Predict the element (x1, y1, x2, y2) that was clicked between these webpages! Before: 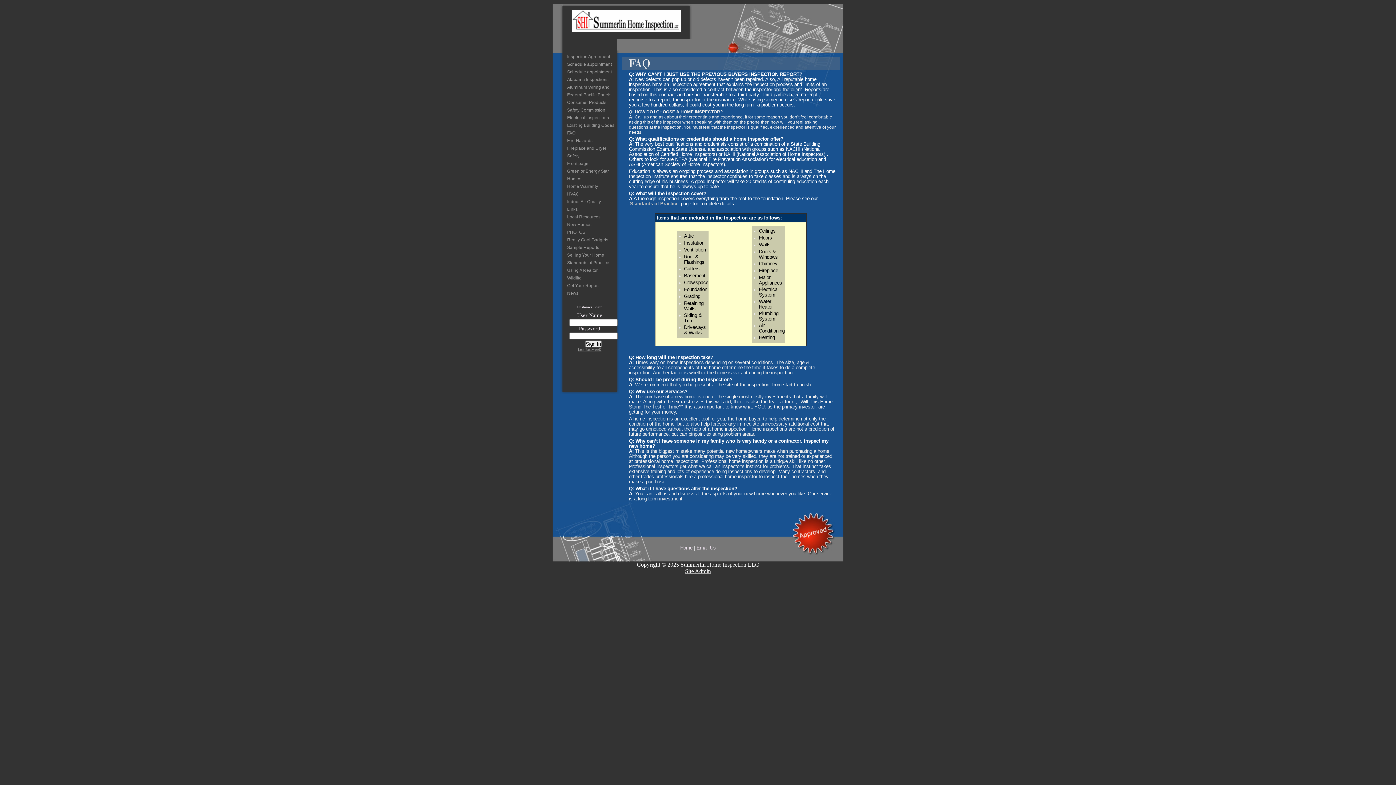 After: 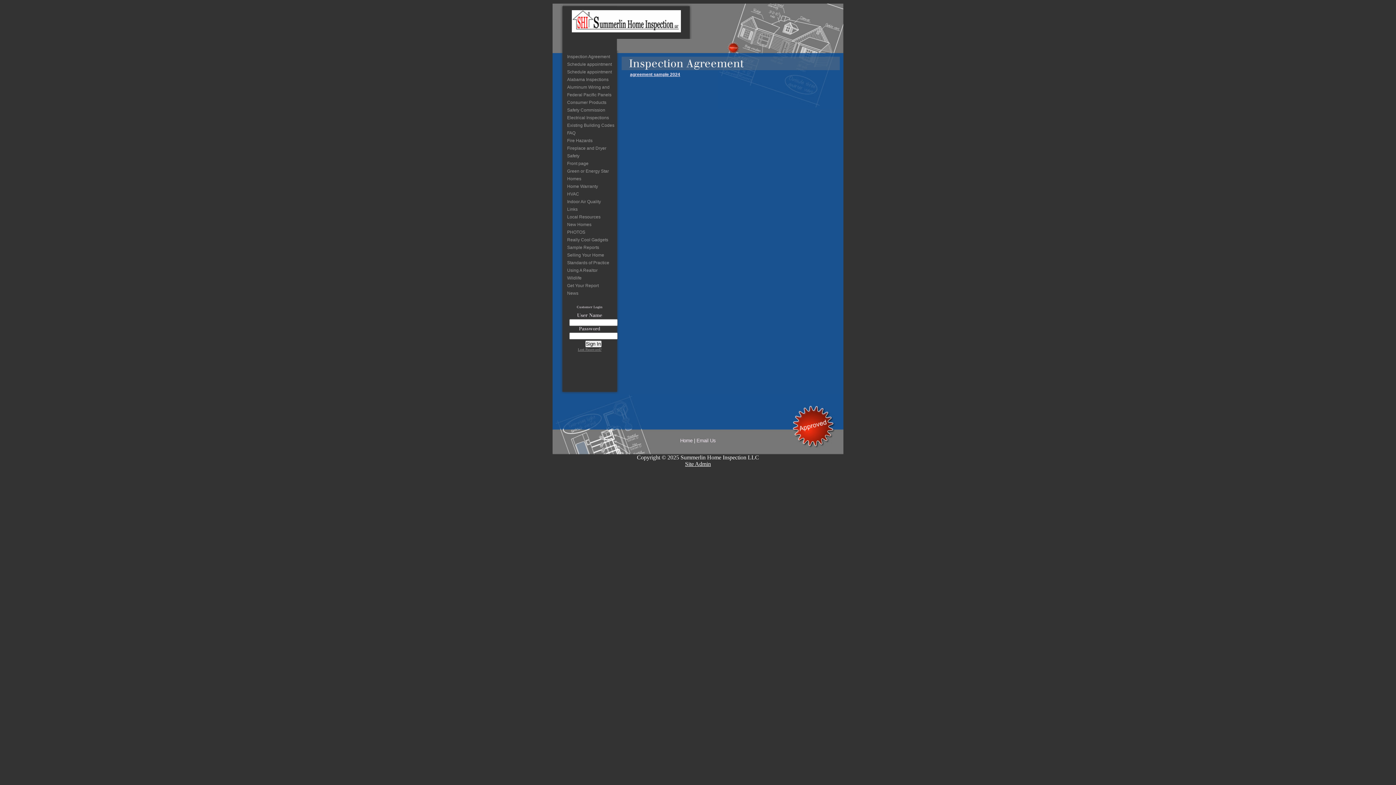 Action: bbox: (563, 53, 617, 60) label: Inspection Agreement